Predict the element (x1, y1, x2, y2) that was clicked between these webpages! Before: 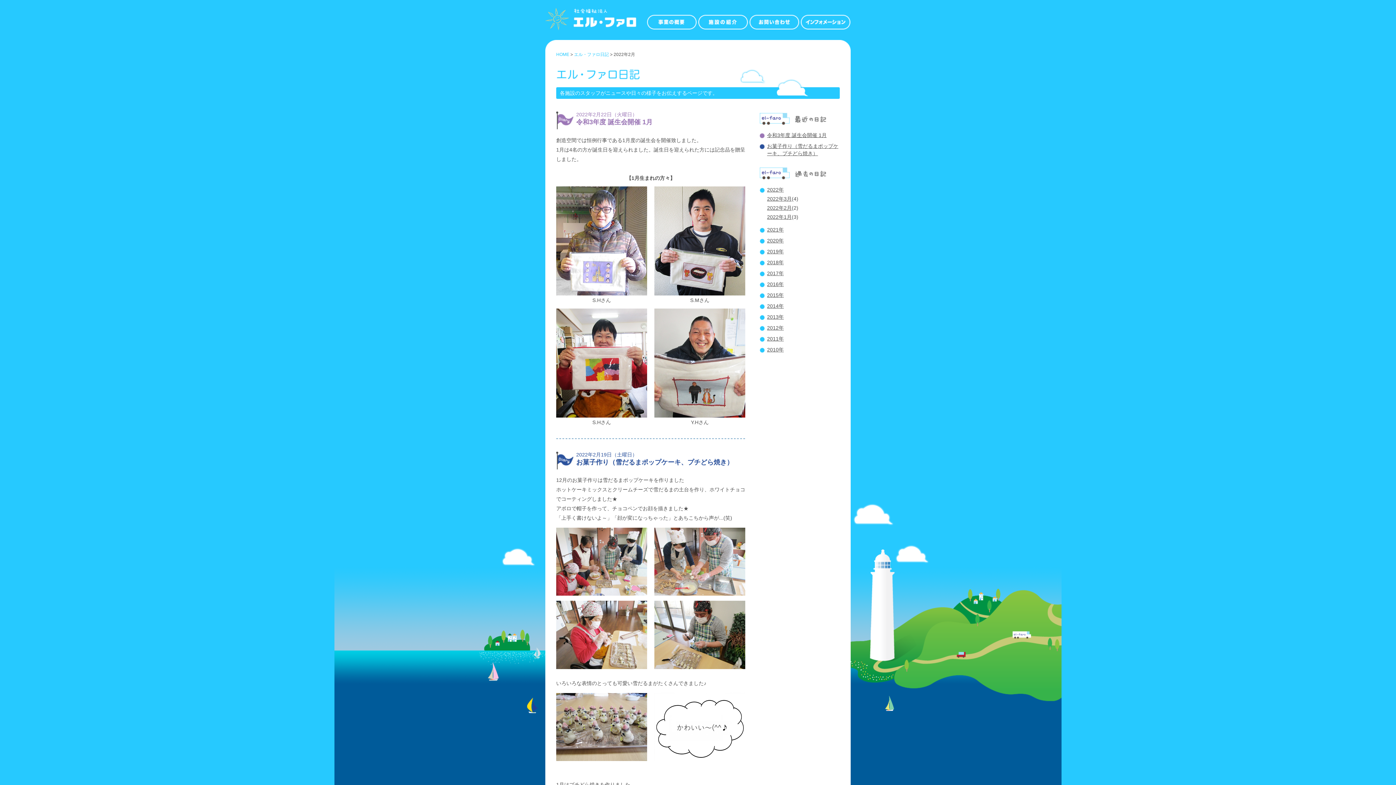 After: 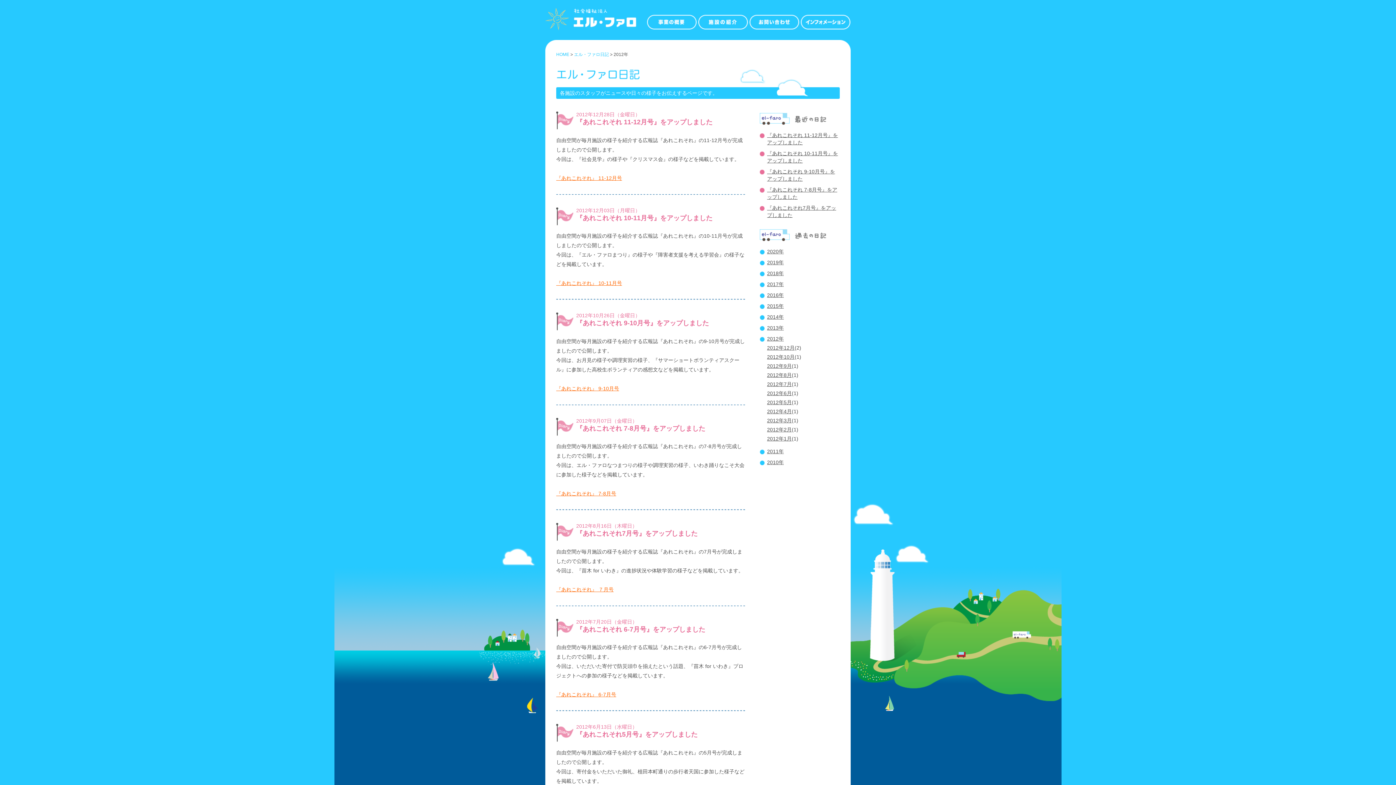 Action: label: 2012年 bbox: (767, 325, 784, 330)